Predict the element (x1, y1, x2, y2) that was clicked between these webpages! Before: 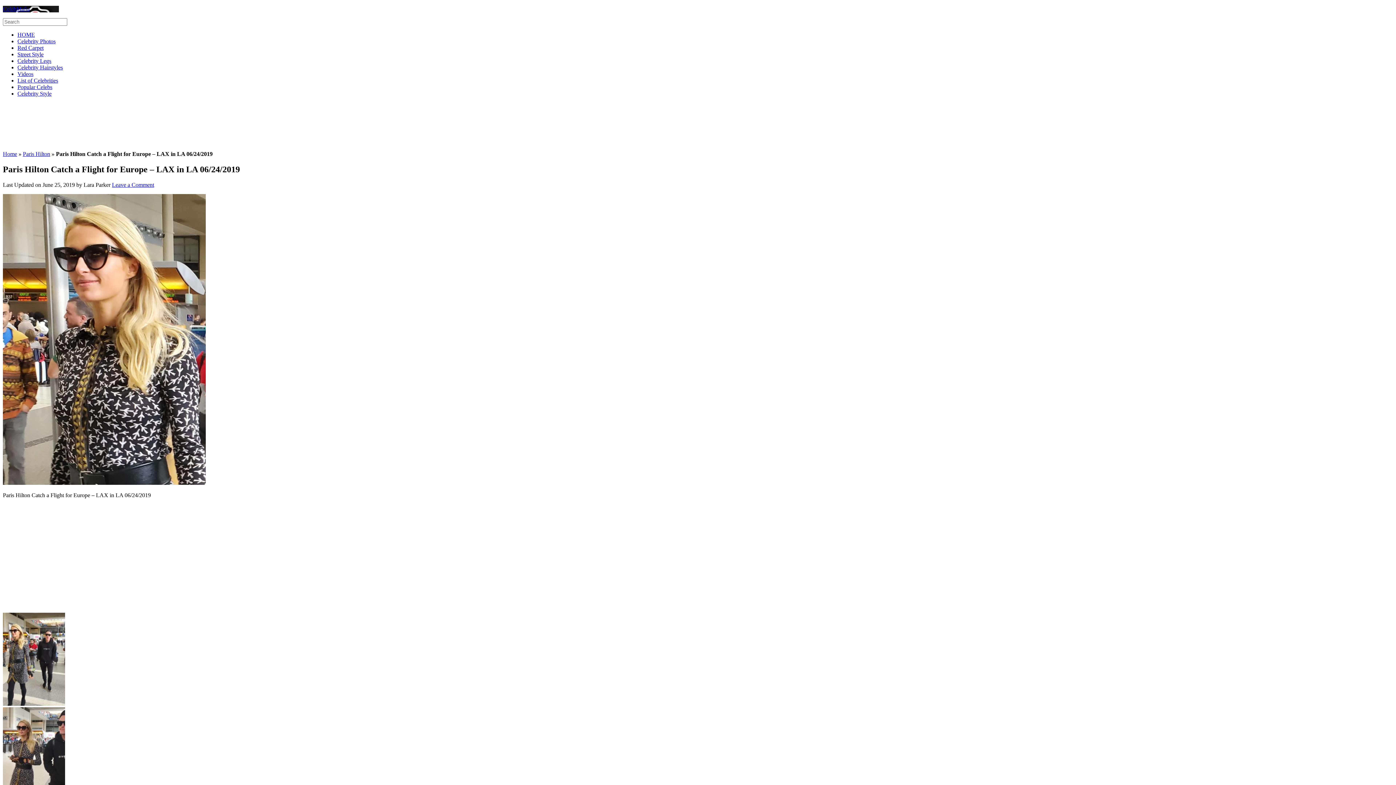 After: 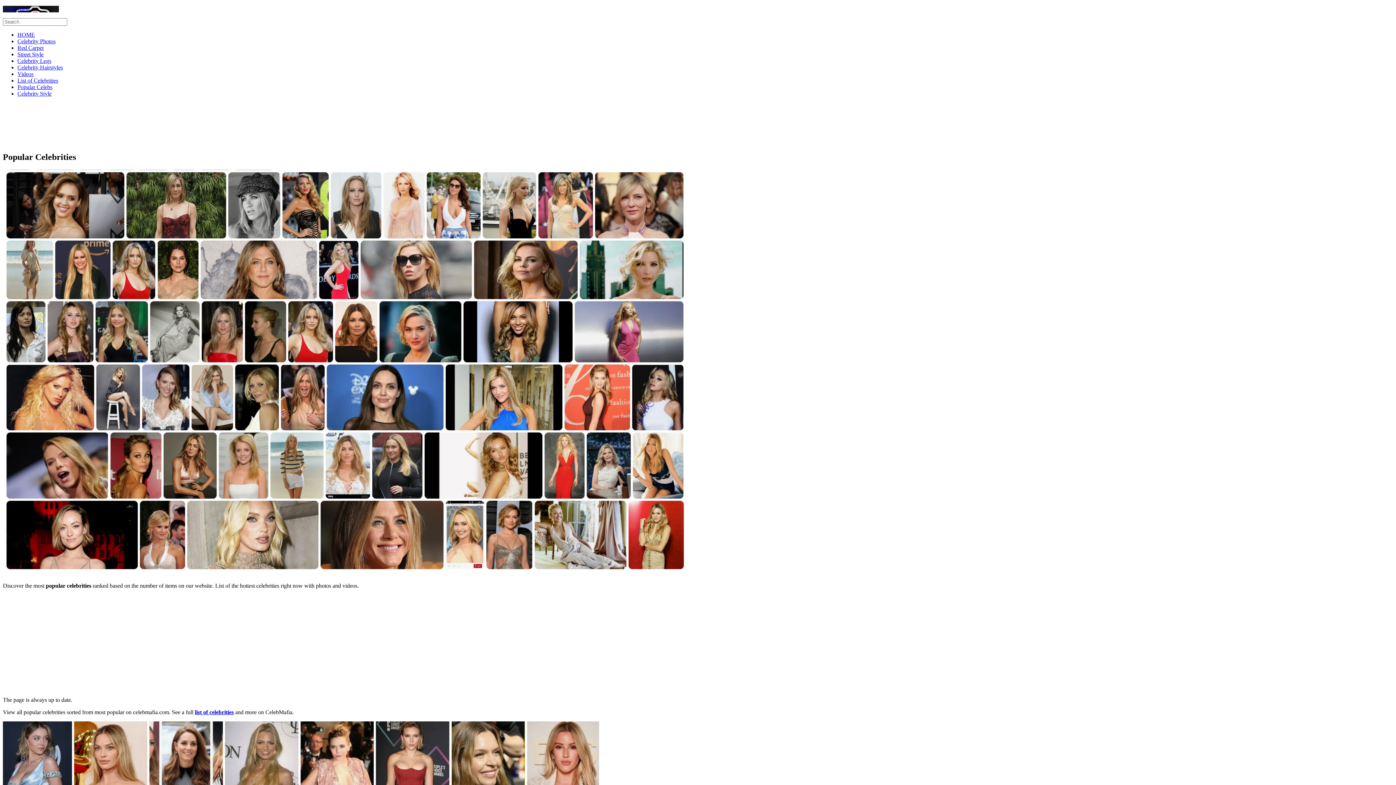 Action: bbox: (17, 84, 52, 90) label: Popular Celebs